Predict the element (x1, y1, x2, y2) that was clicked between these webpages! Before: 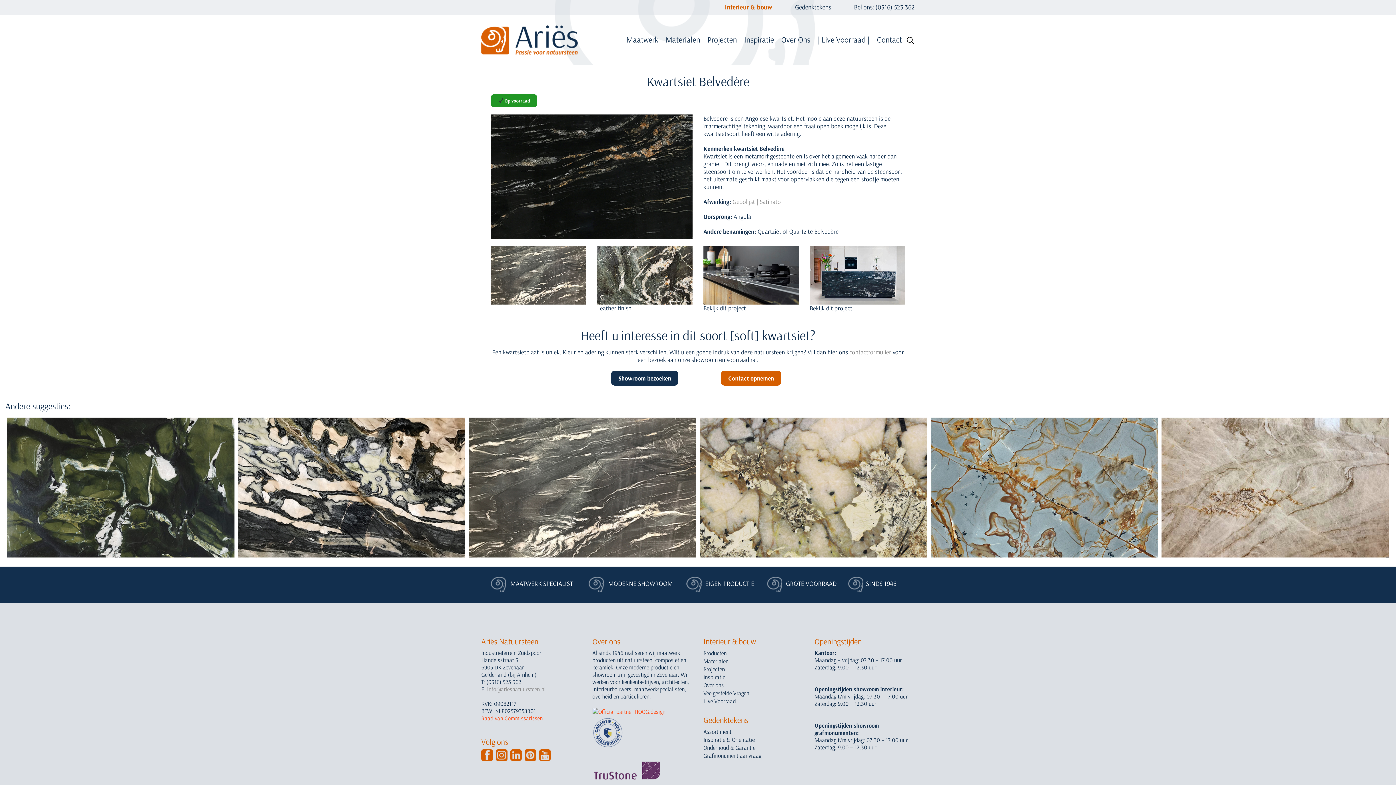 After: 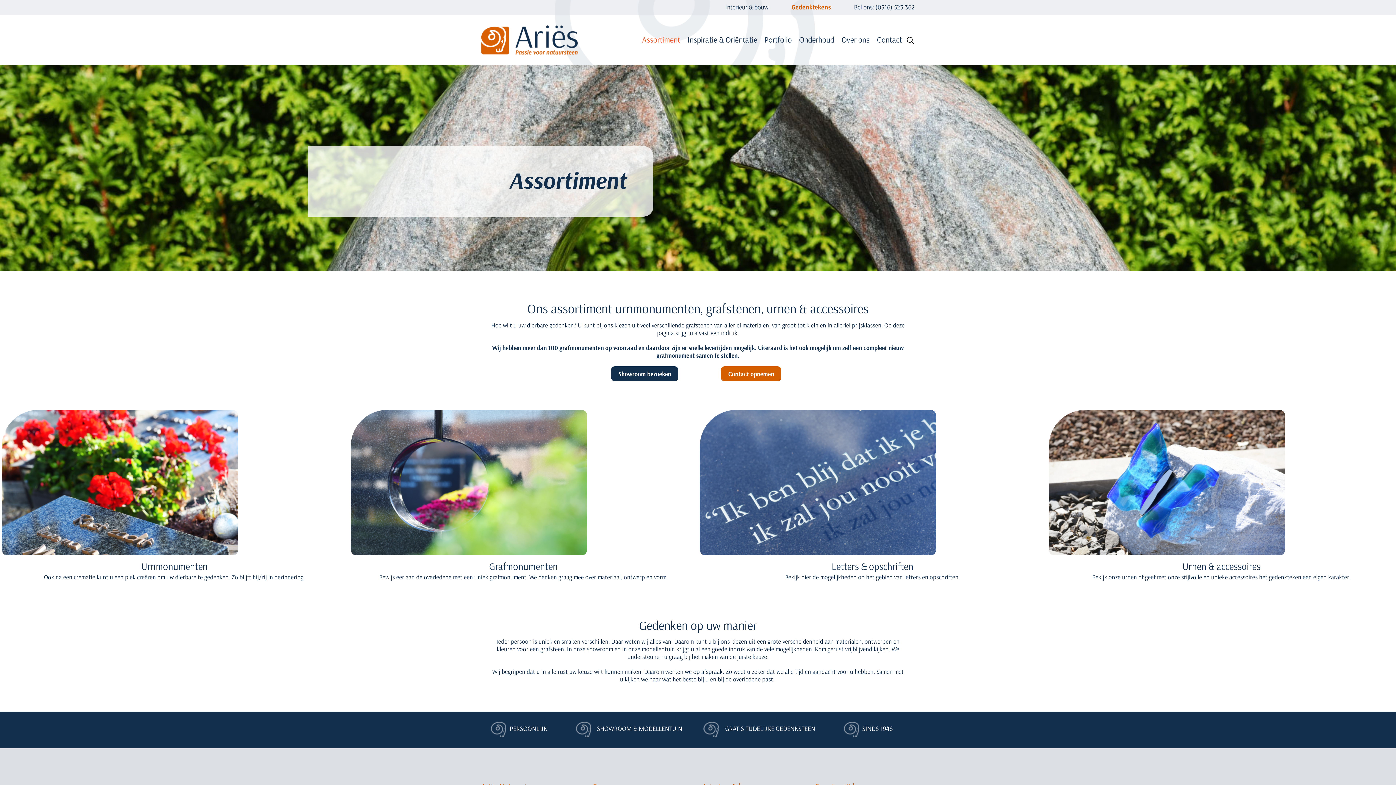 Action: bbox: (703, 727, 731, 735) label: Assortiment